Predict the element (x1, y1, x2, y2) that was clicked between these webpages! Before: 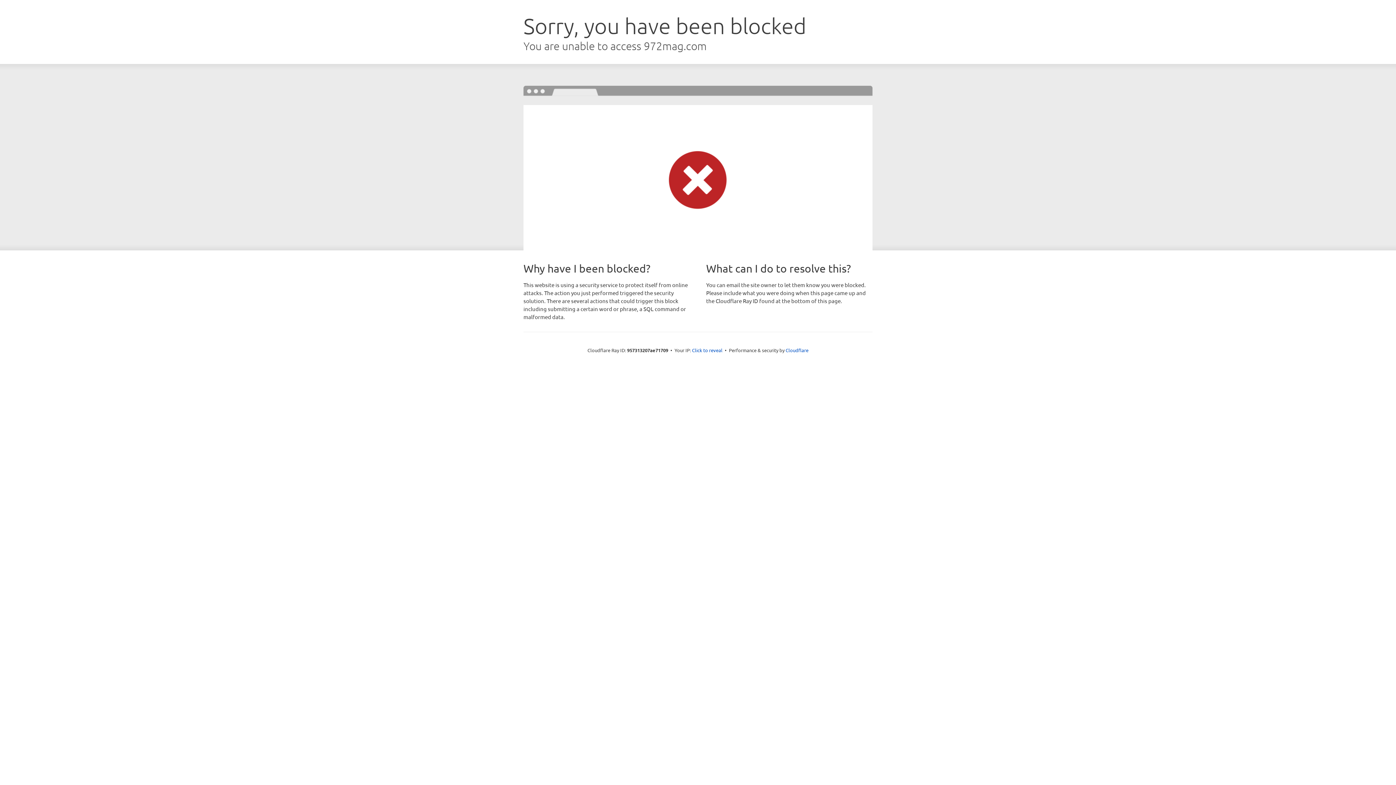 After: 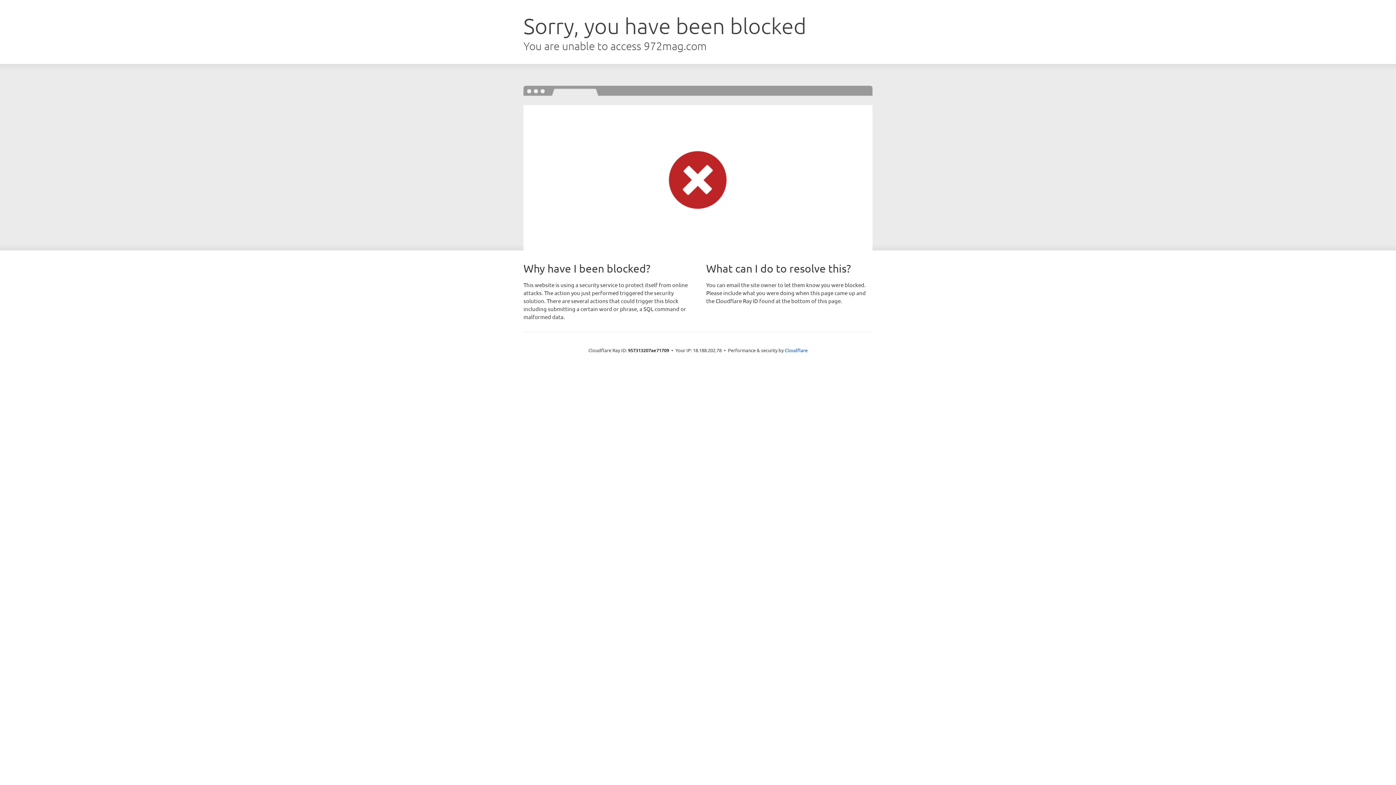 Action: bbox: (692, 346, 722, 353) label: Click to reveal